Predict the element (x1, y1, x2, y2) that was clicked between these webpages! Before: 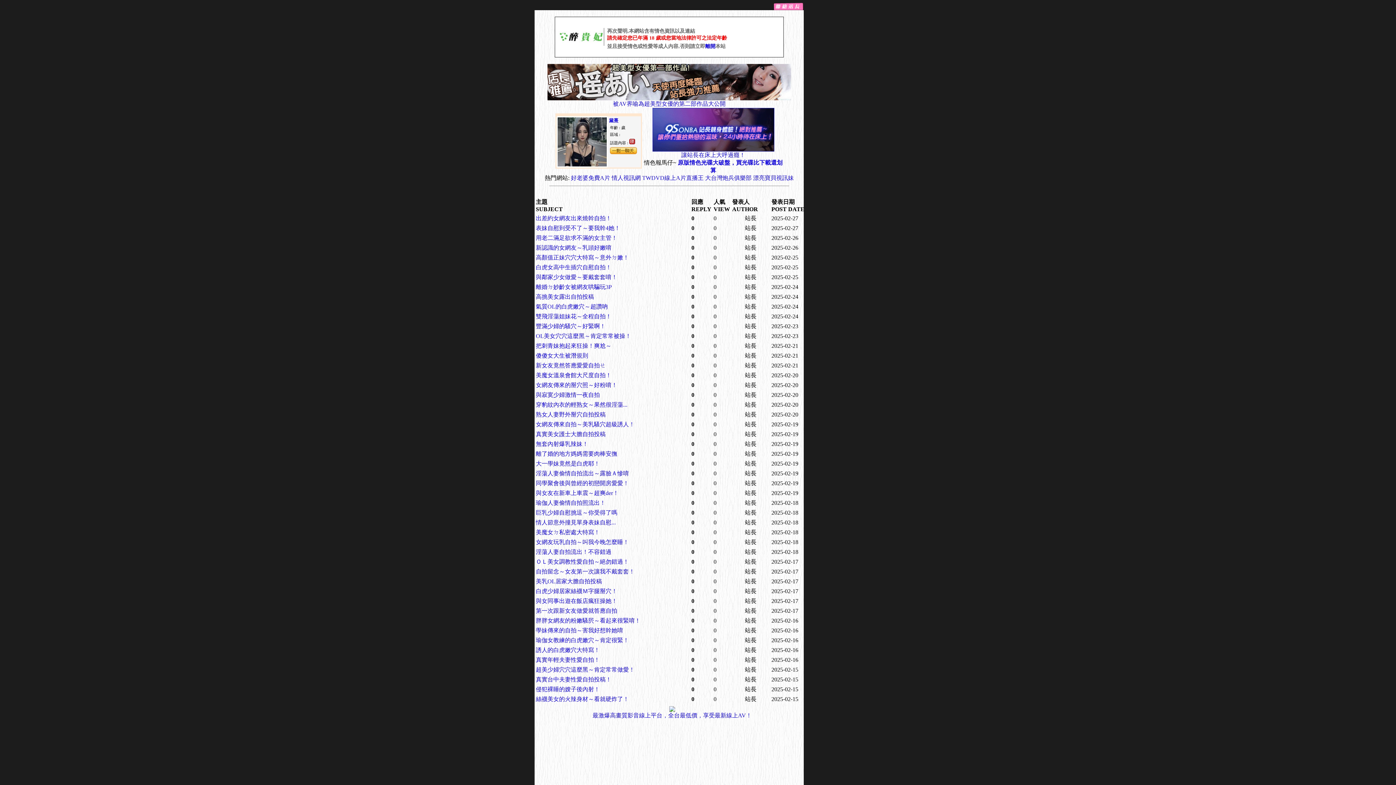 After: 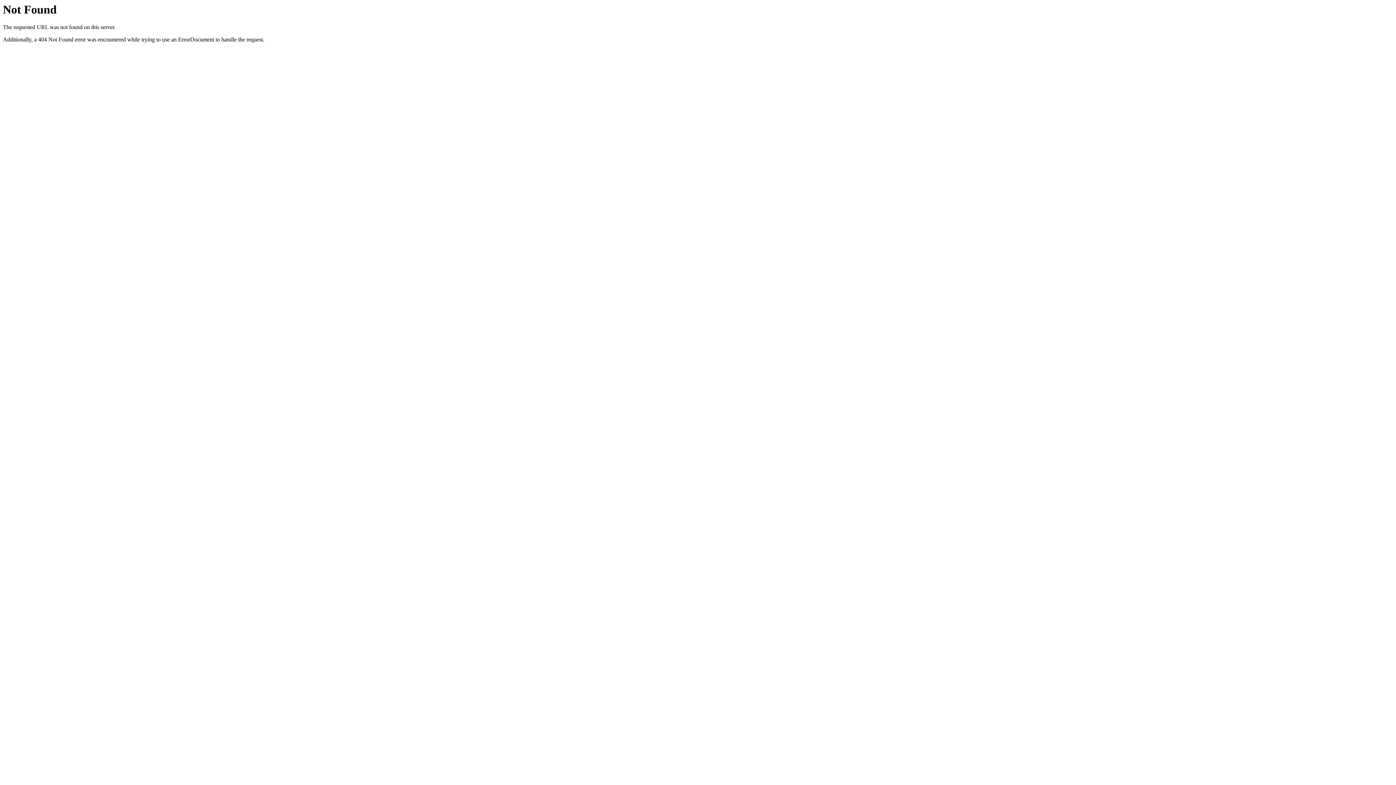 Action: bbox: (536, 352, 588, 358) label: 傻傻女大生被潛規則